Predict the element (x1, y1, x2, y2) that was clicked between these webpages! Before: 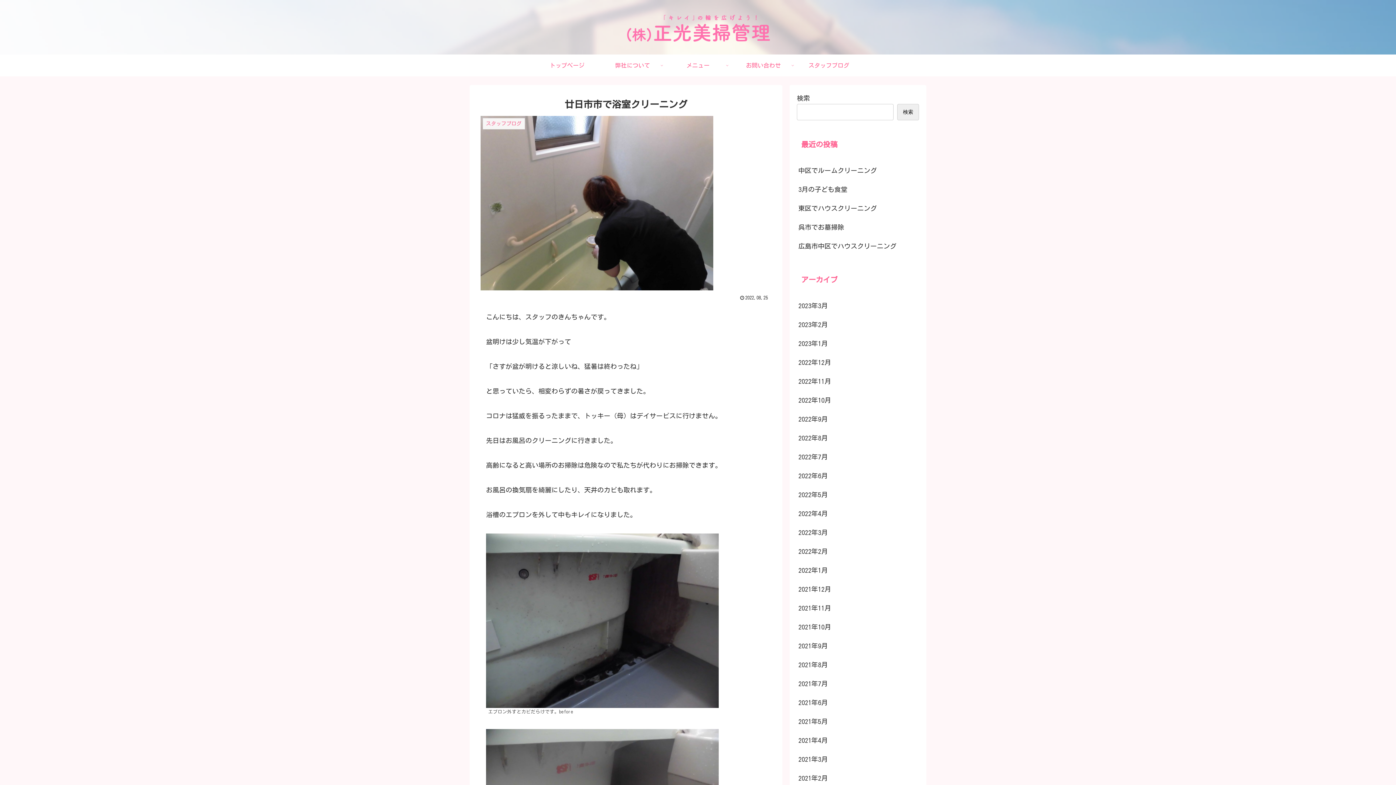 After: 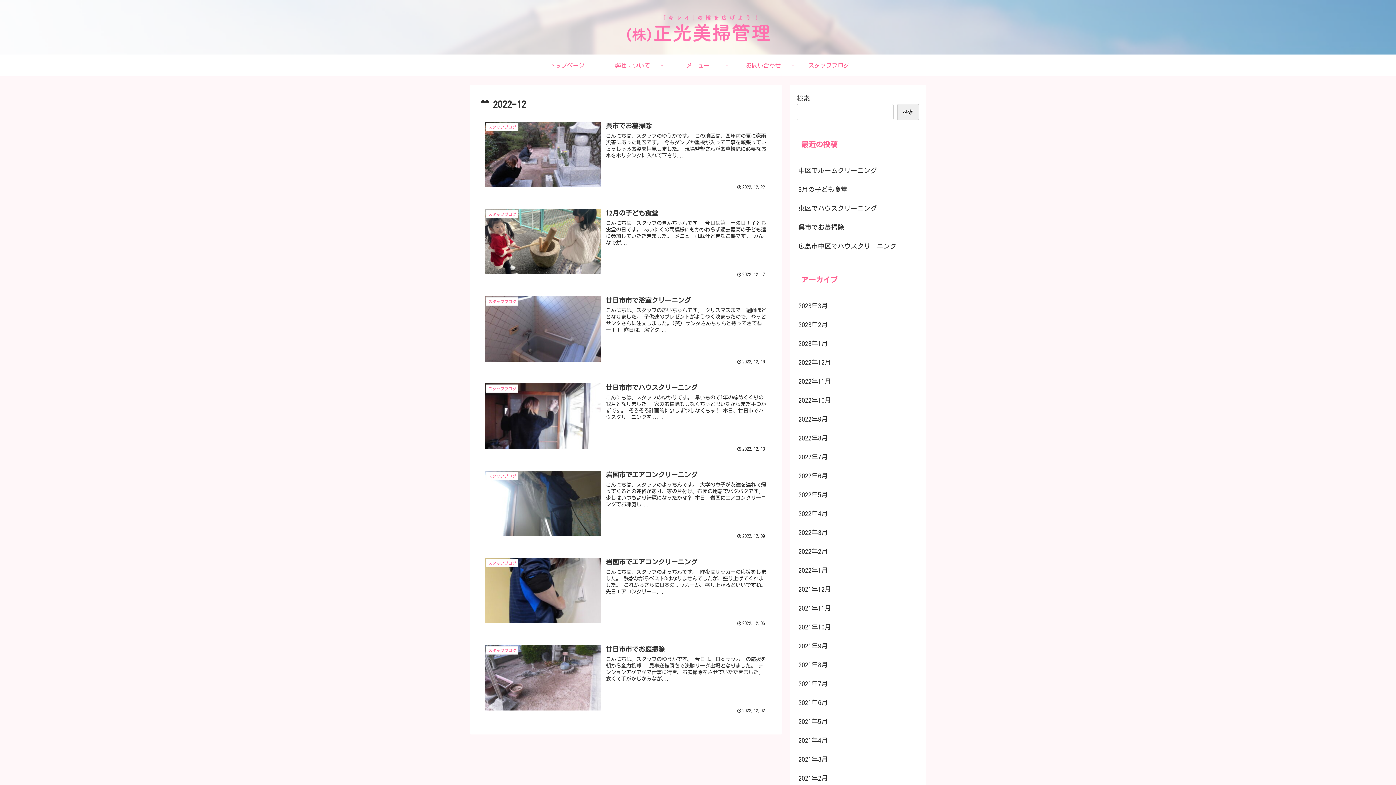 Action: bbox: (797, 353, 919, 372) label: 2022年12月